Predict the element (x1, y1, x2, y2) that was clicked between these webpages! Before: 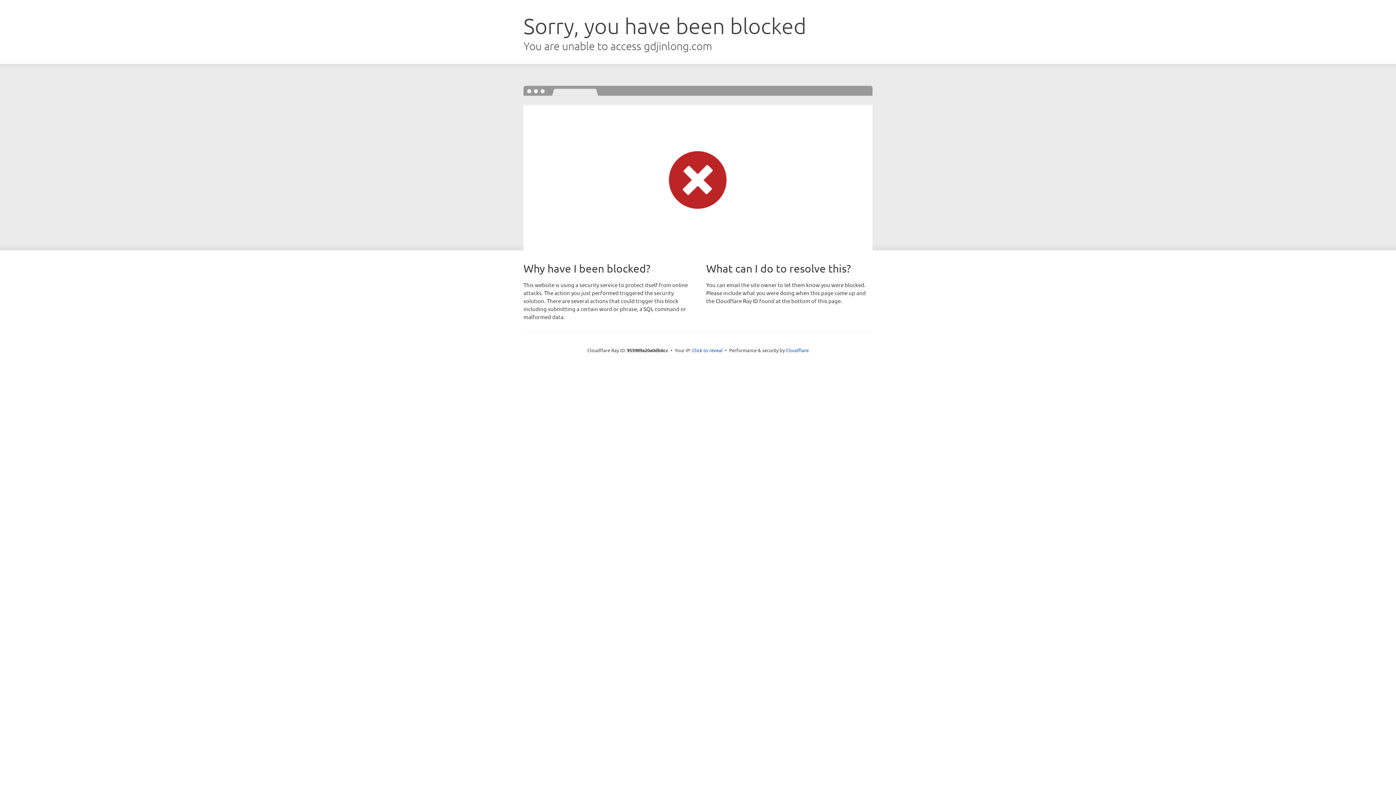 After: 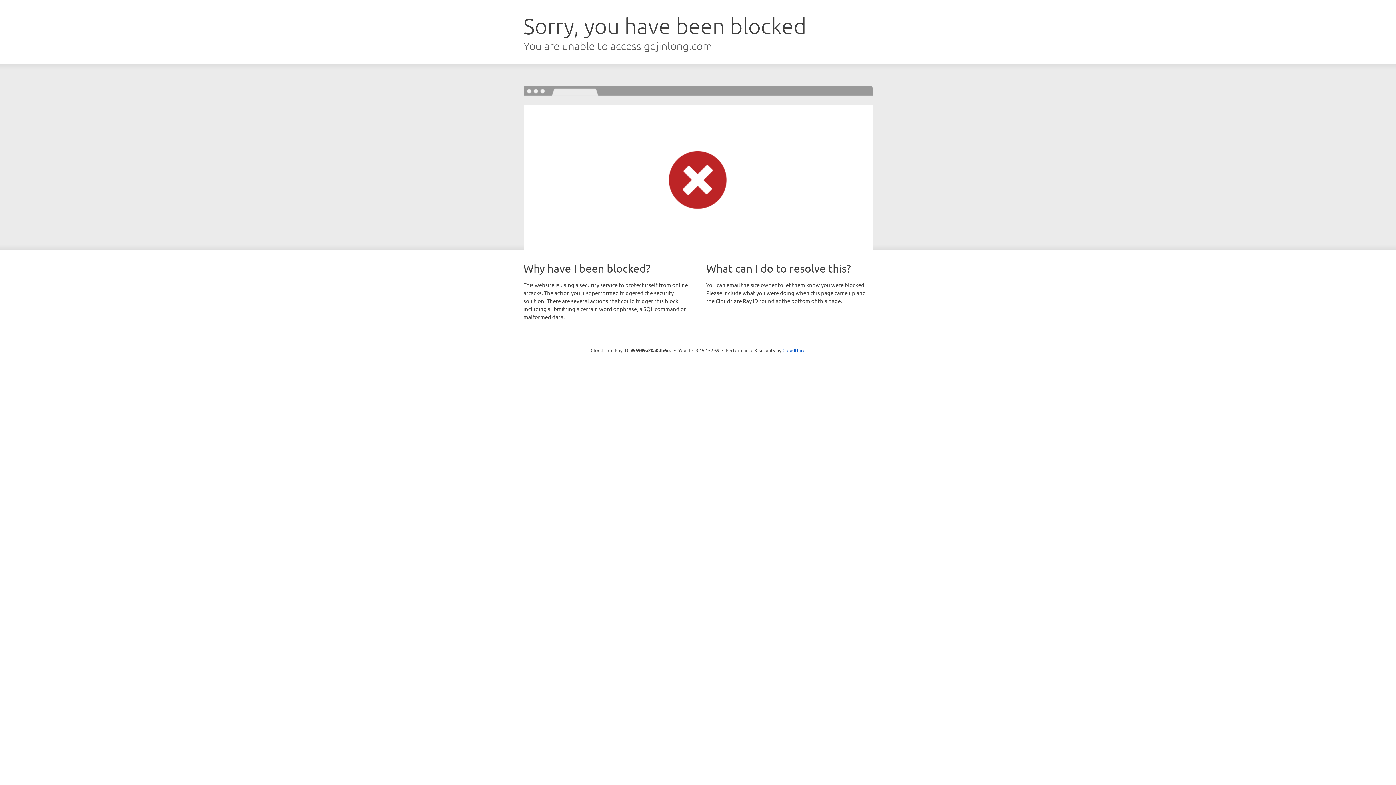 Action: label: Click to reveal bbox: (692, 346, 722, 353)